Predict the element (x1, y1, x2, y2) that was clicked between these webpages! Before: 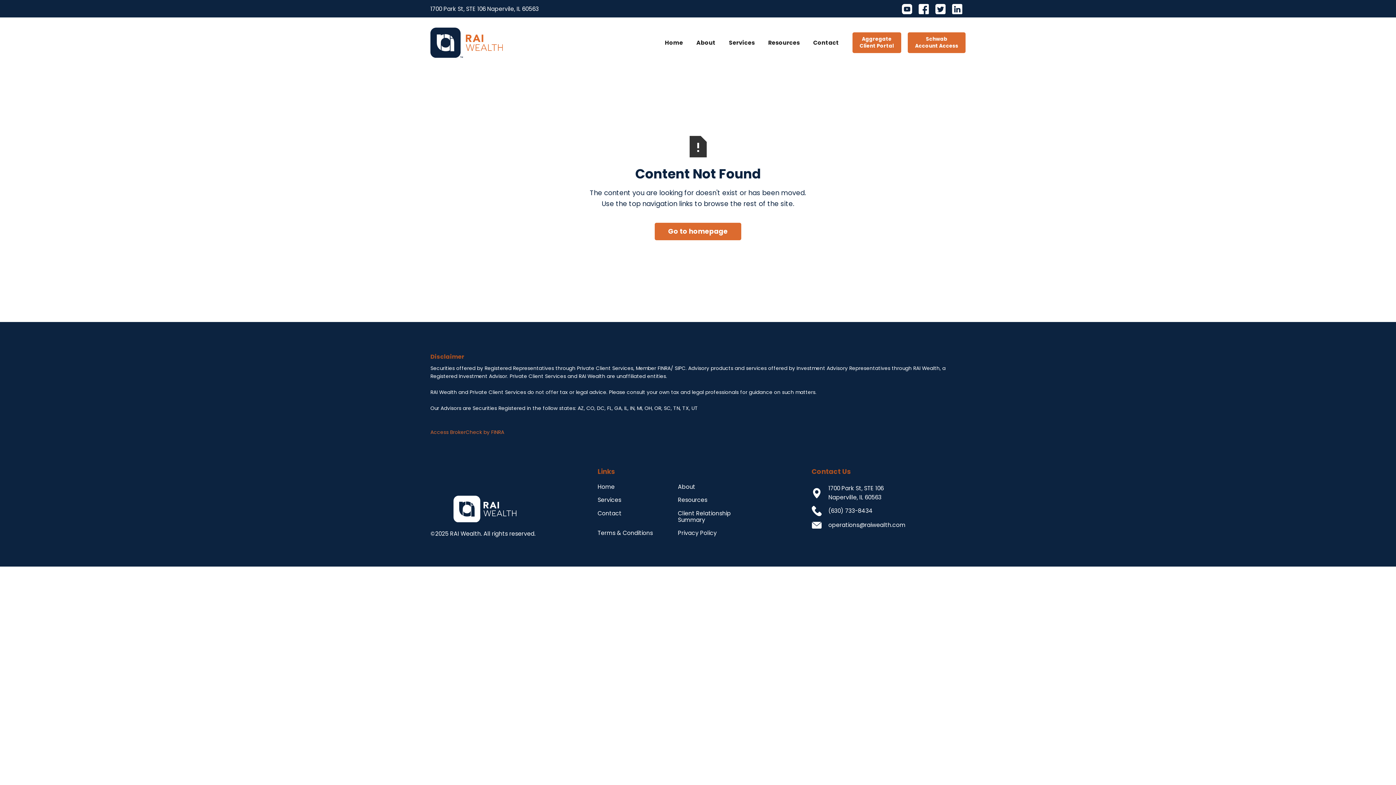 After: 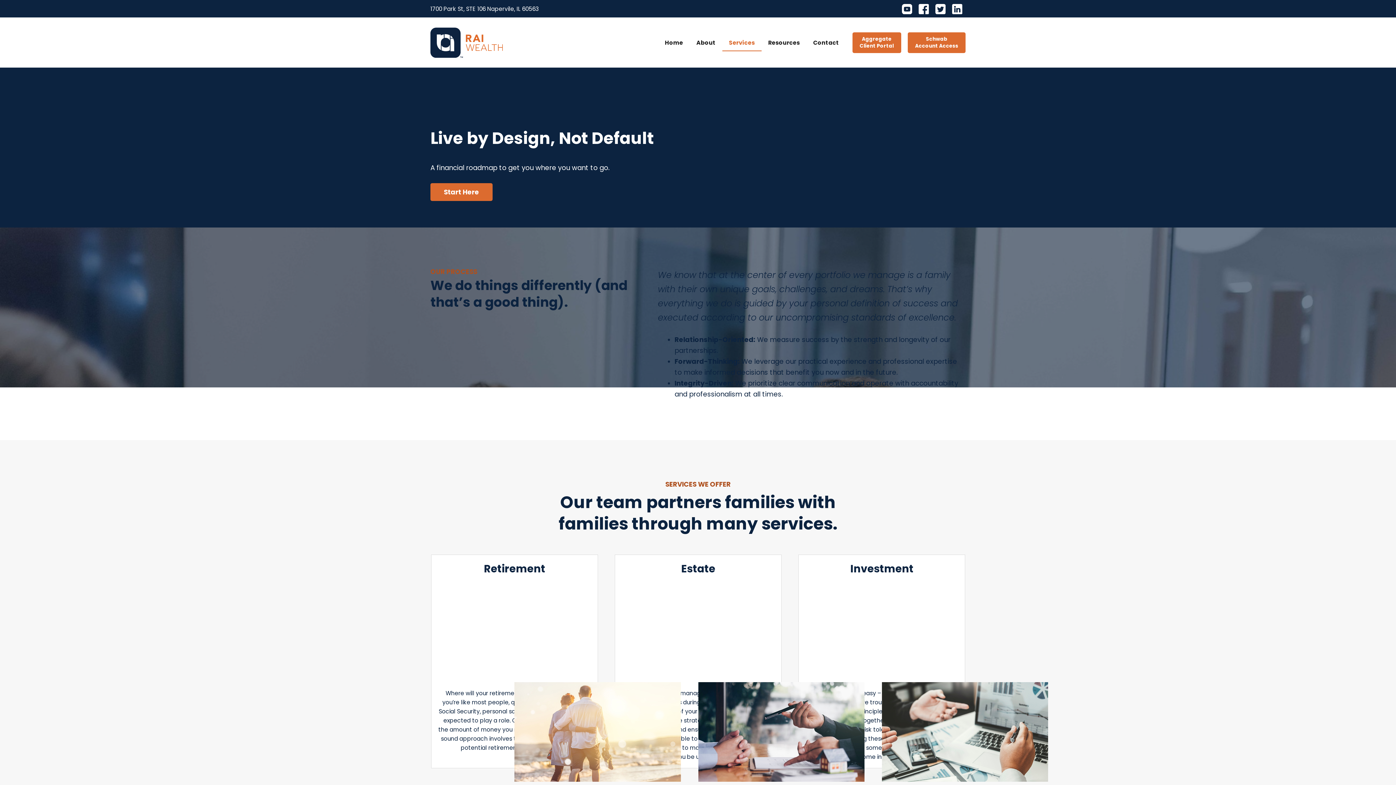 Action: label: Services bbox: (597, 495, 621, 505)